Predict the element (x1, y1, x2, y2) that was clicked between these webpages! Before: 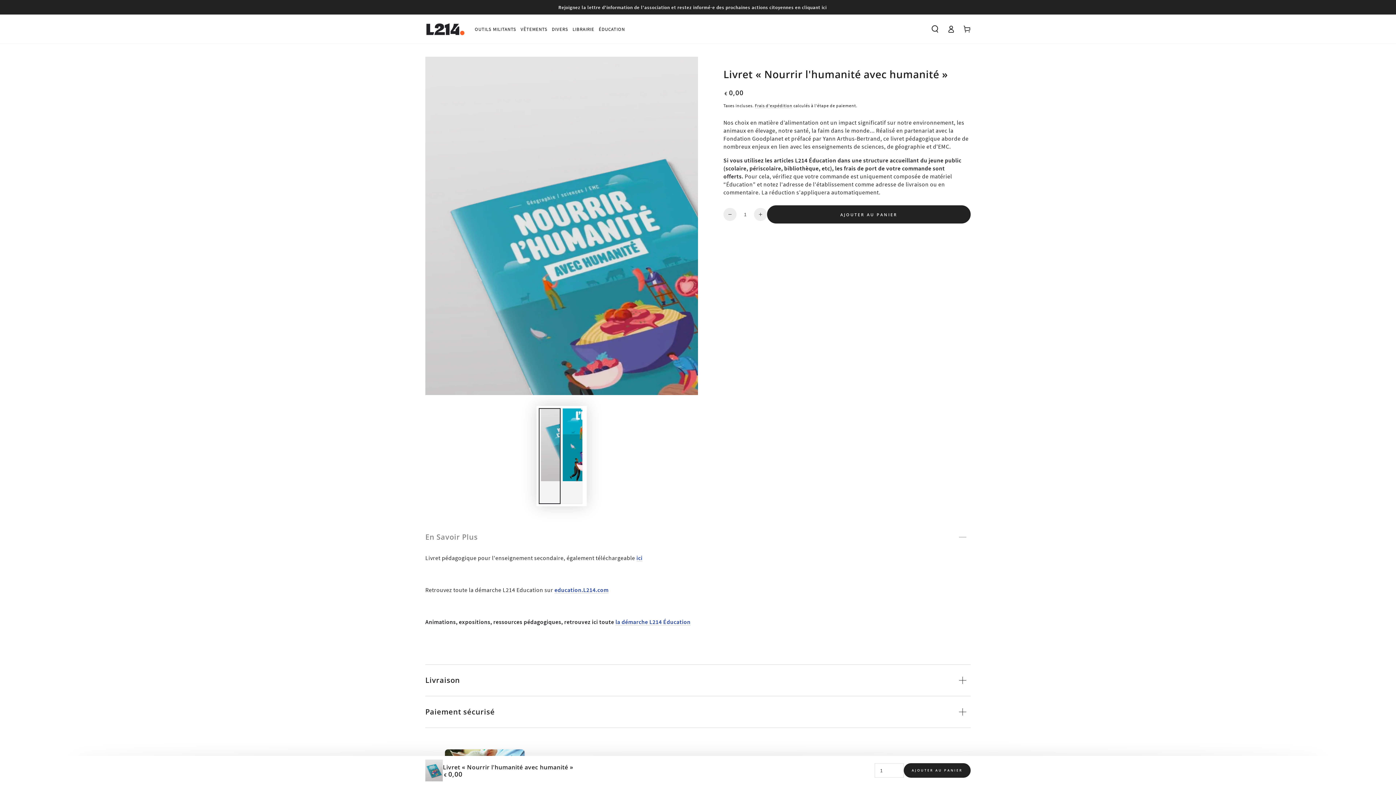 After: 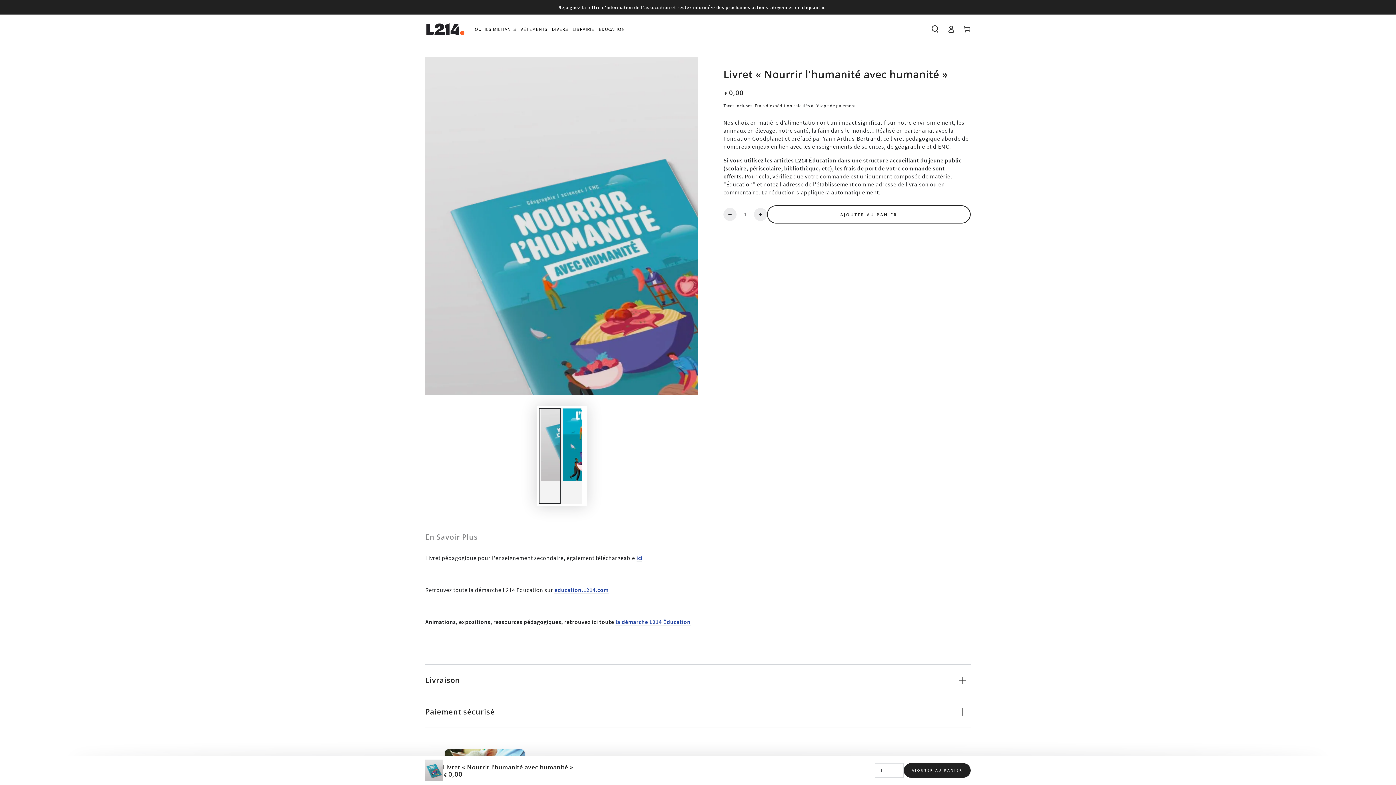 Action: bbox: (767, 205, 970, 223) label: AJOUTER AU PANIER